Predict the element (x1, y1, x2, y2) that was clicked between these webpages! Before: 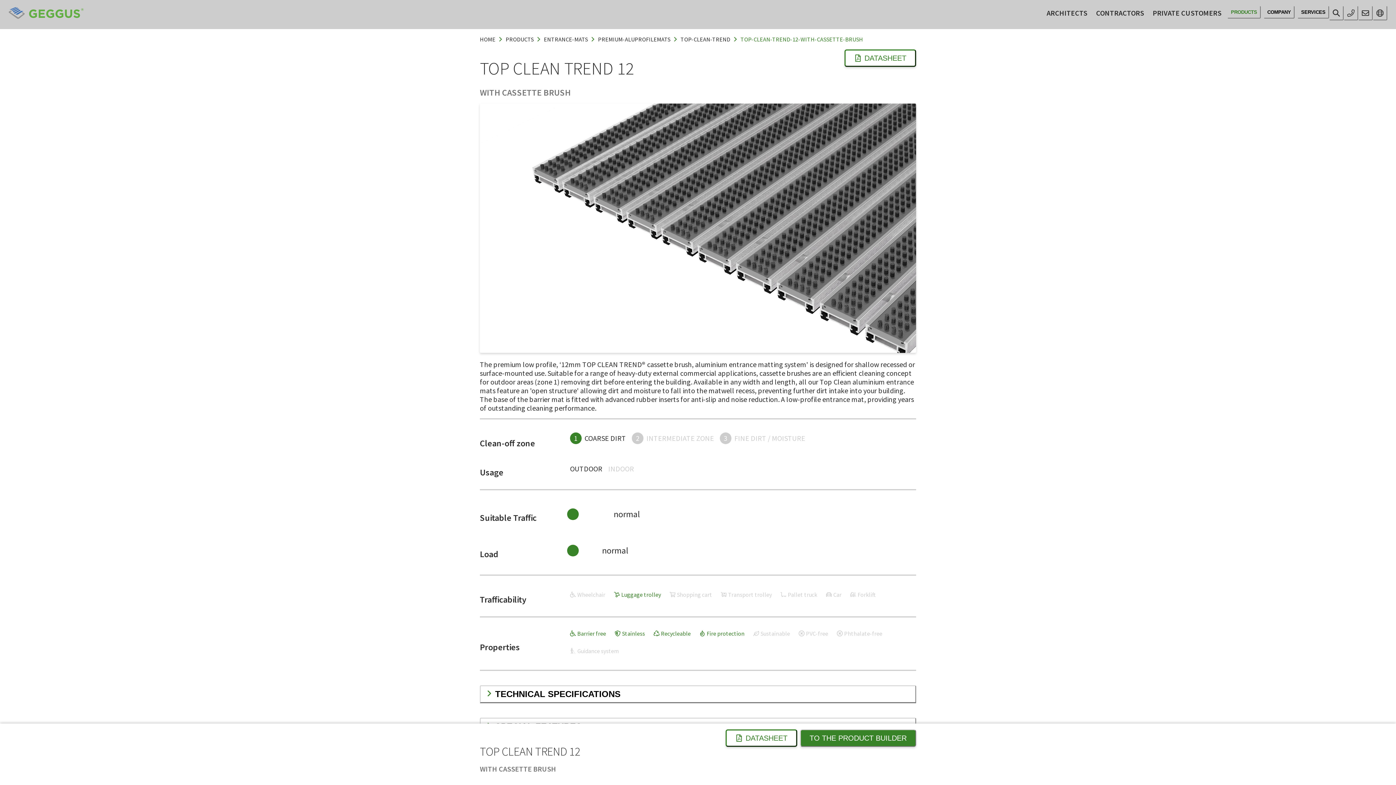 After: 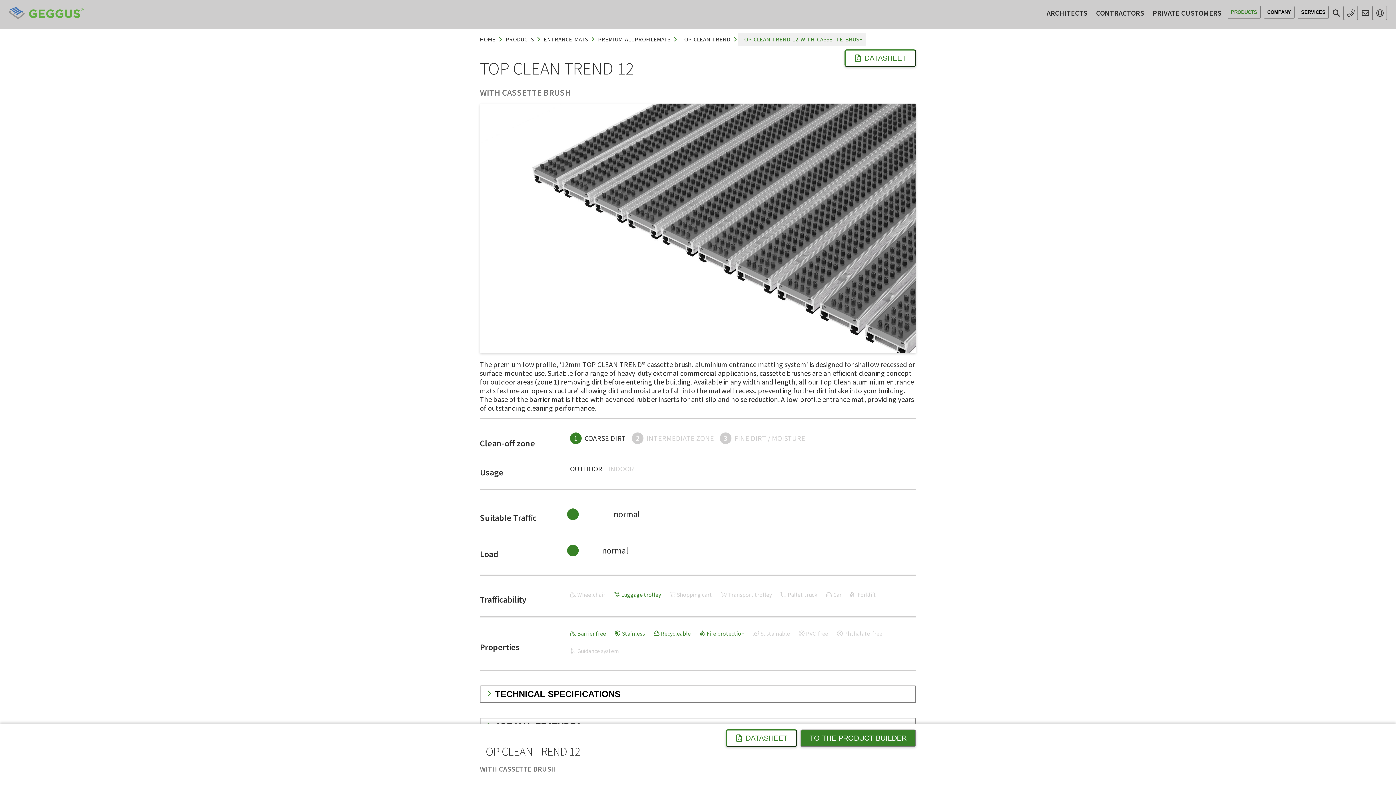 Action: label: TOP-CLEAN-TREND-12-WITH-CASSETTE-BRUSH bbox: (737, 32, 866, 45)